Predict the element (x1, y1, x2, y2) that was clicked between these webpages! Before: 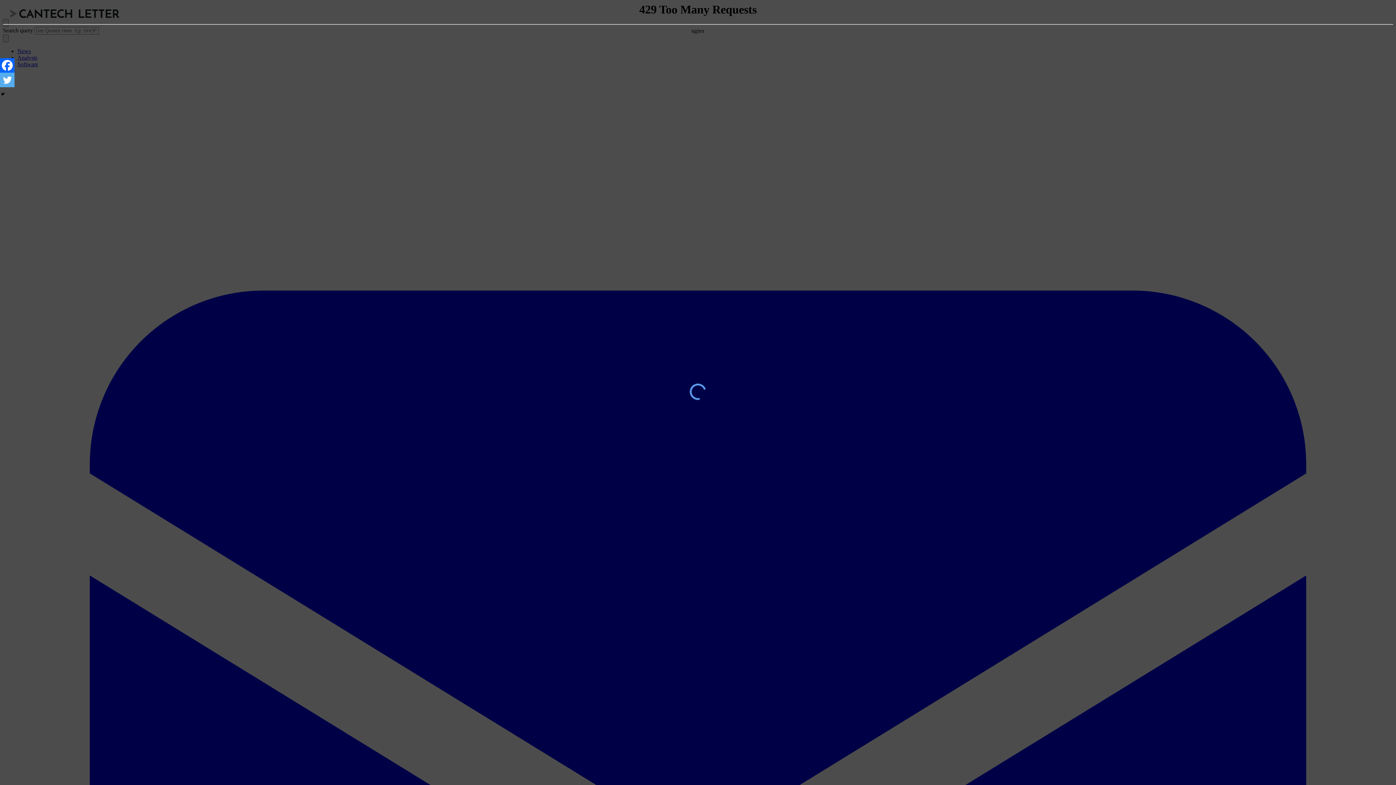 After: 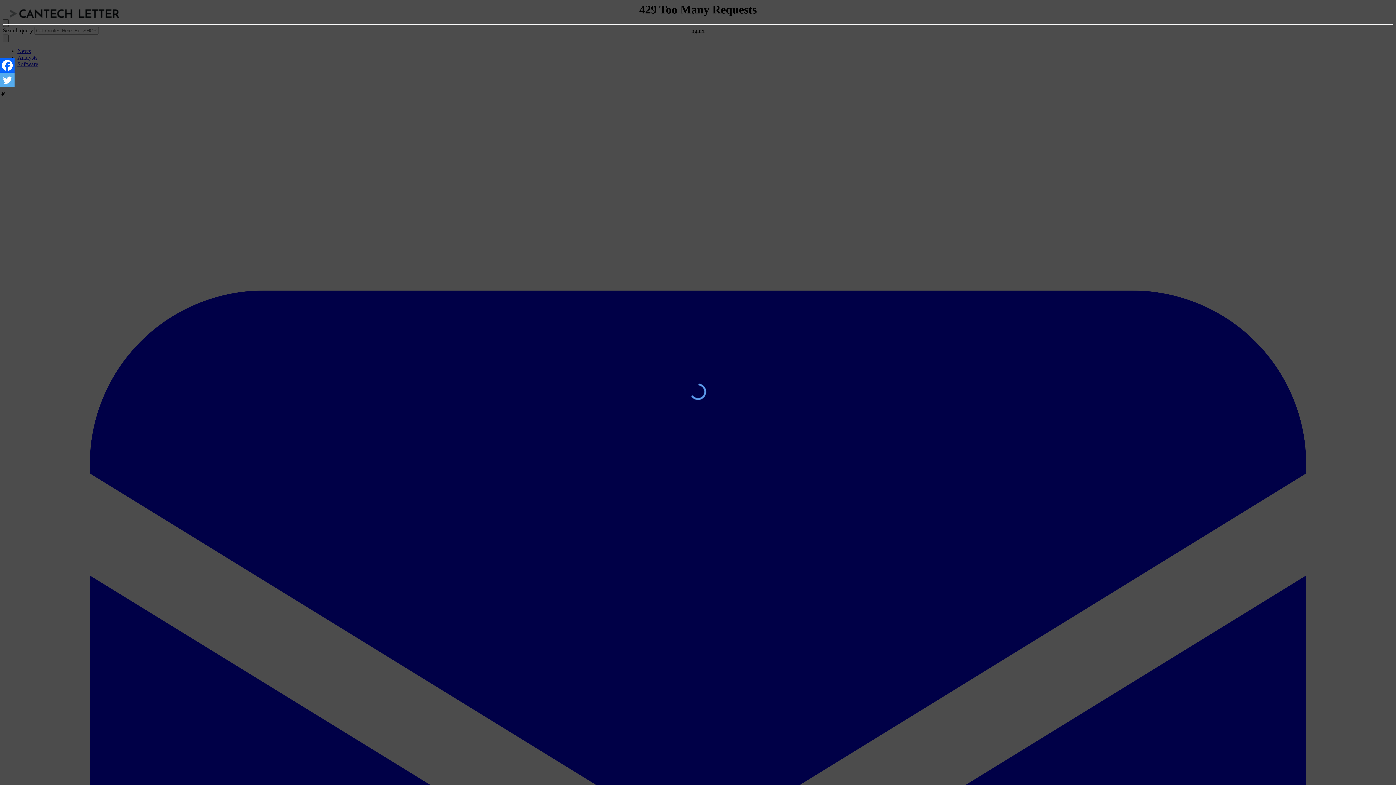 Action: bbox: (0, 72, 14, 87) label: Twitter